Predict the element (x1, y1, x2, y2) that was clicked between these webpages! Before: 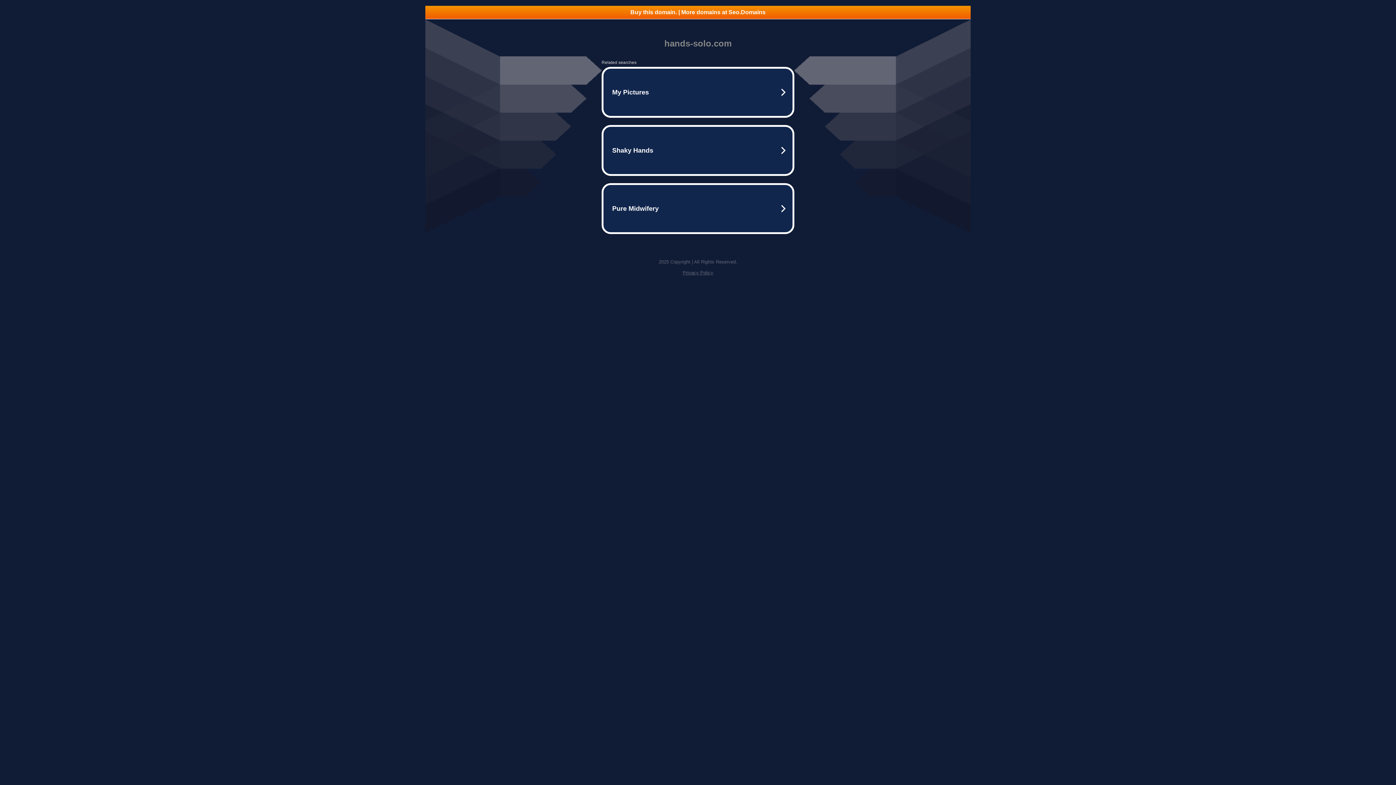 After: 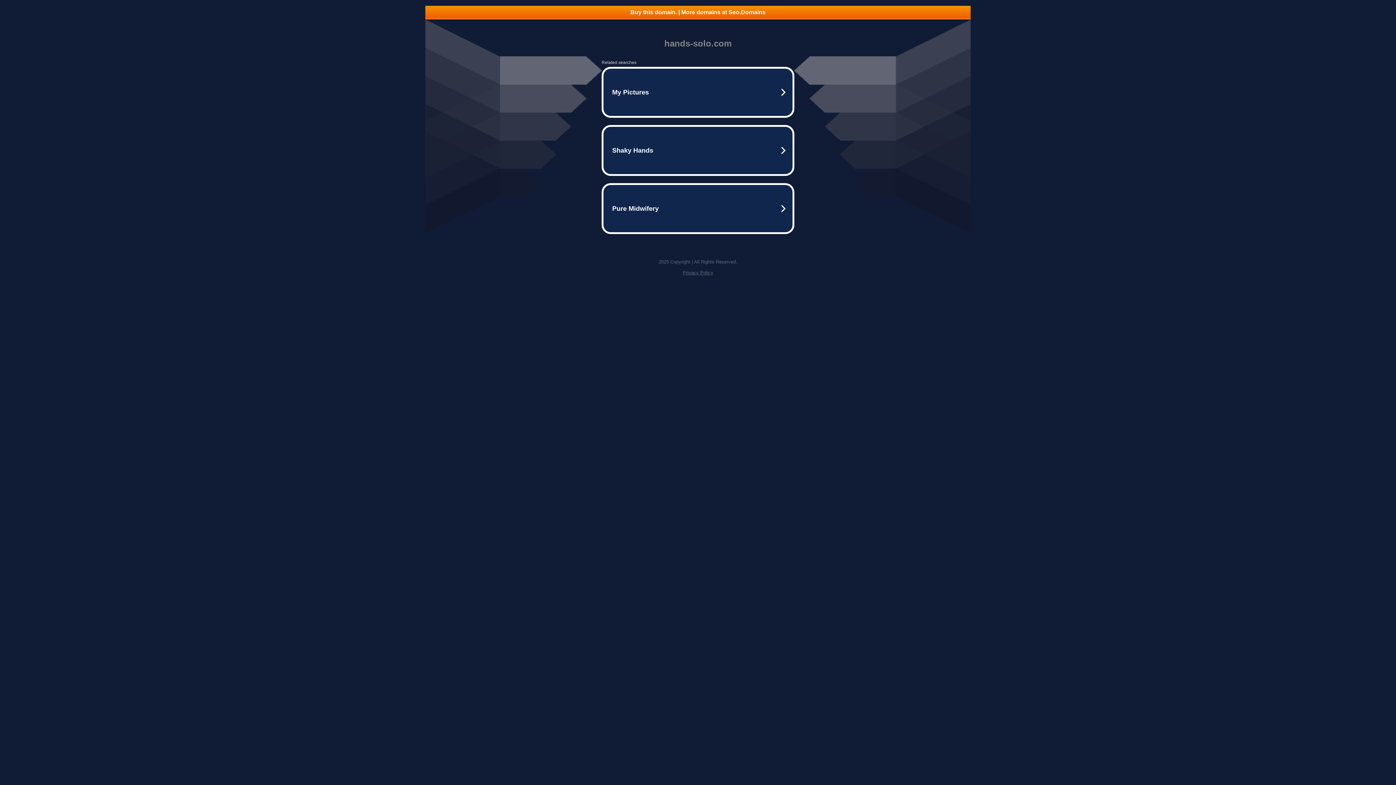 Action: label: Privacy Policy bbox: (682, 270, 713, 275)